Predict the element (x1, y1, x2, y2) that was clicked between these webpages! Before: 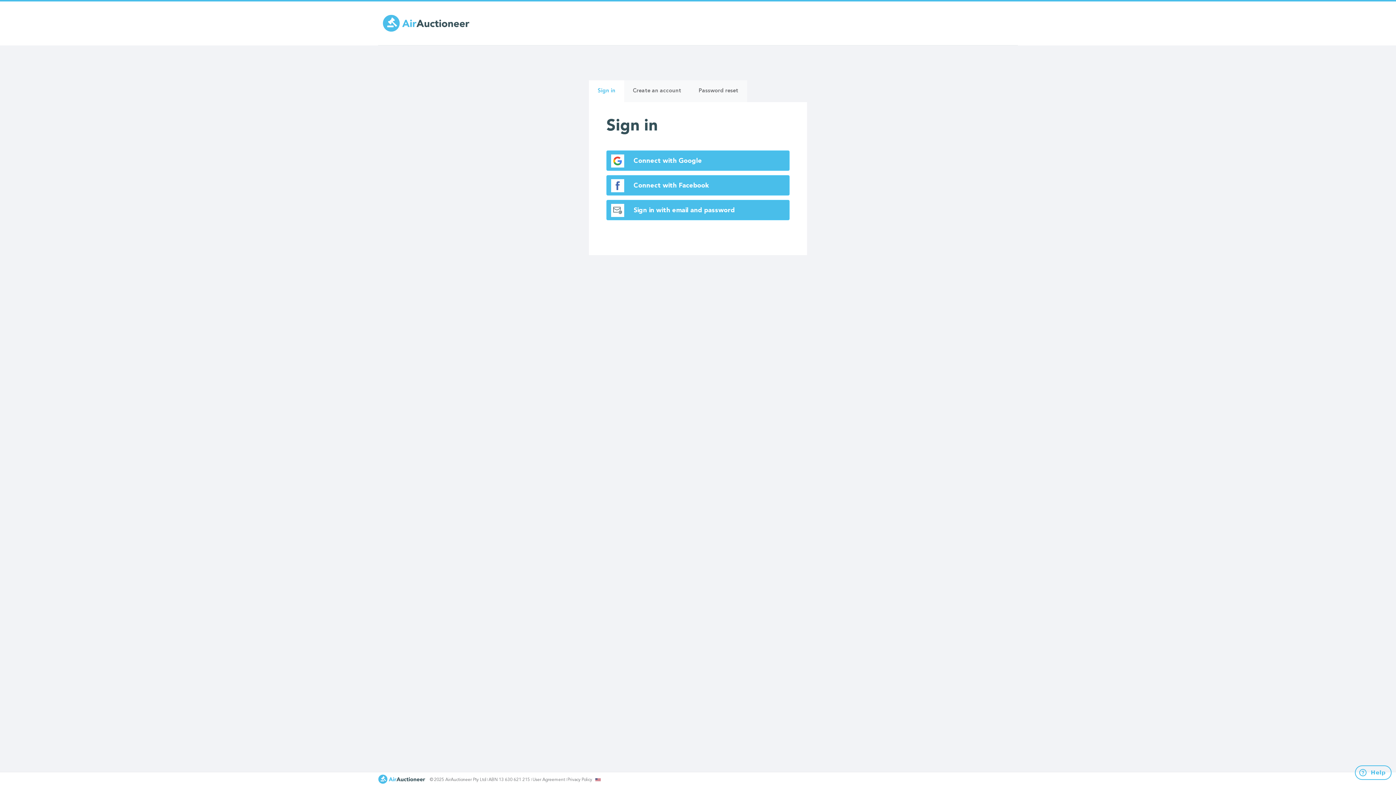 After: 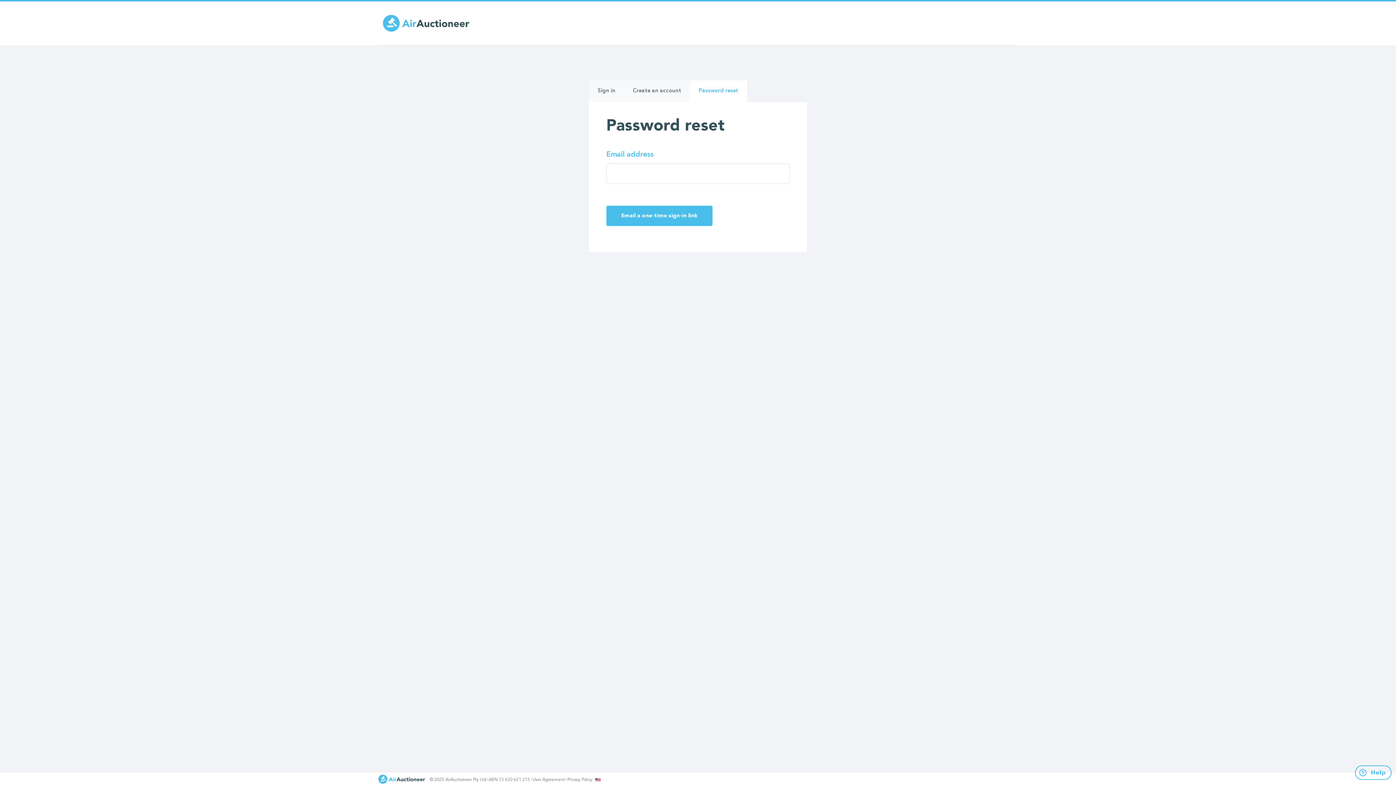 Action: label: Password reset bbox: (690, 80, 747, 102)